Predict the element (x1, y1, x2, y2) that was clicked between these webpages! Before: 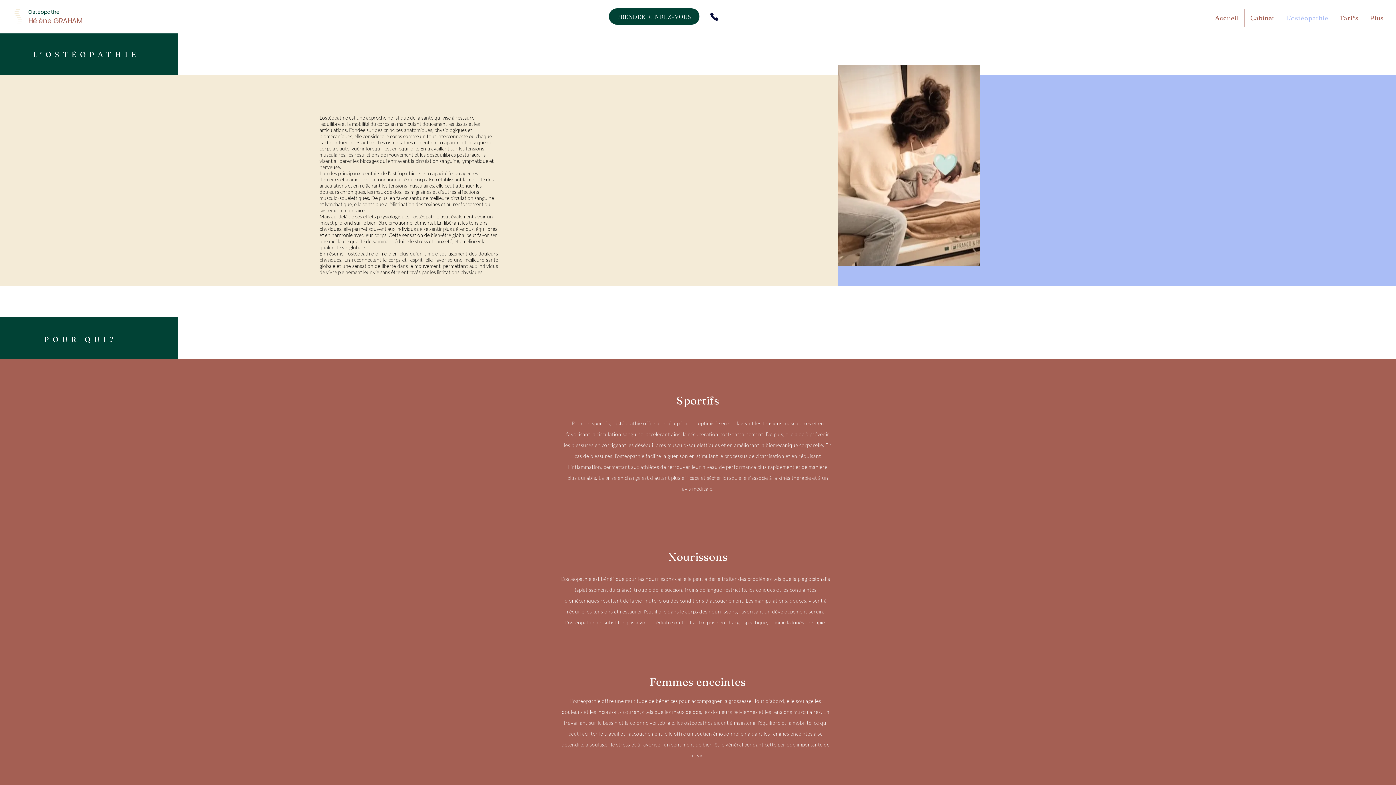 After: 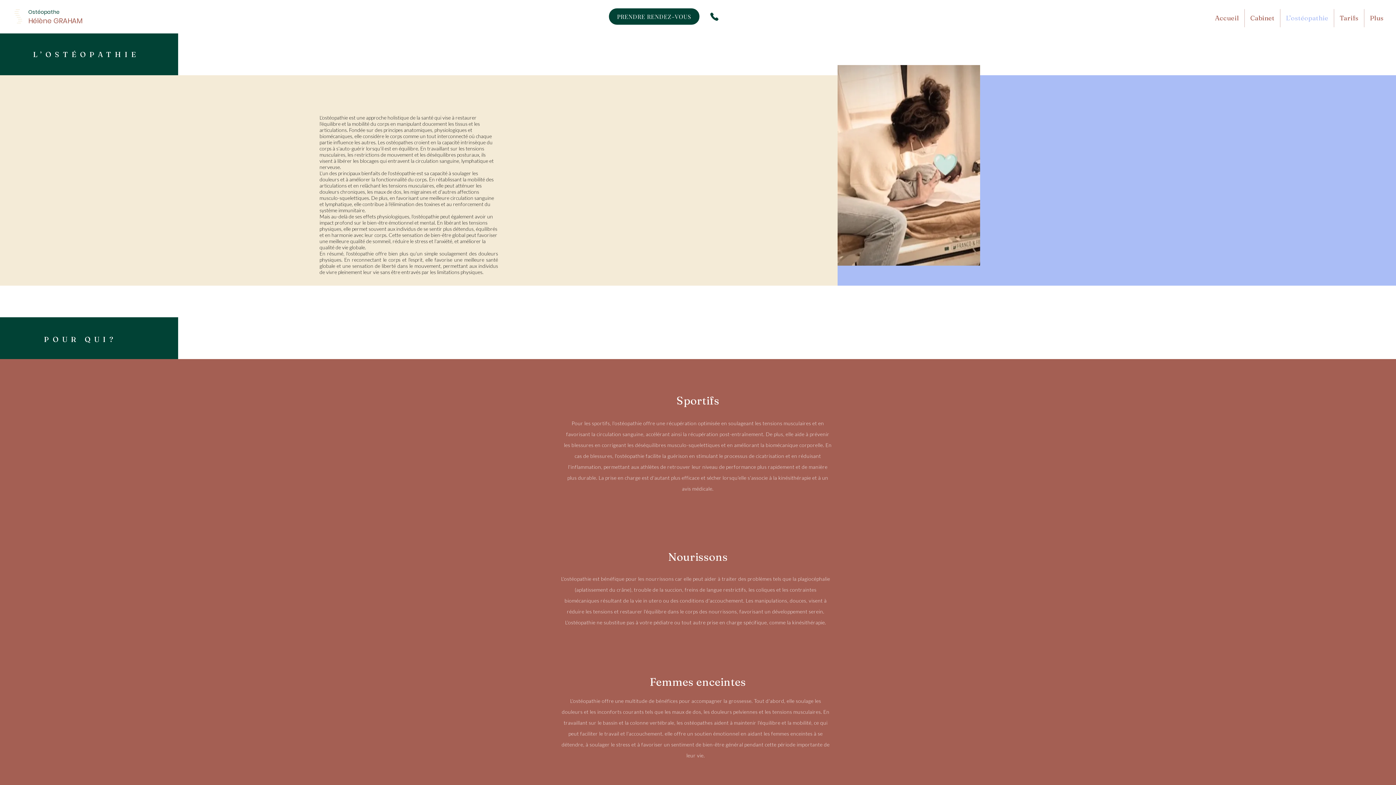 Action: label: Phone bbox: (704, 8, 724, 24)